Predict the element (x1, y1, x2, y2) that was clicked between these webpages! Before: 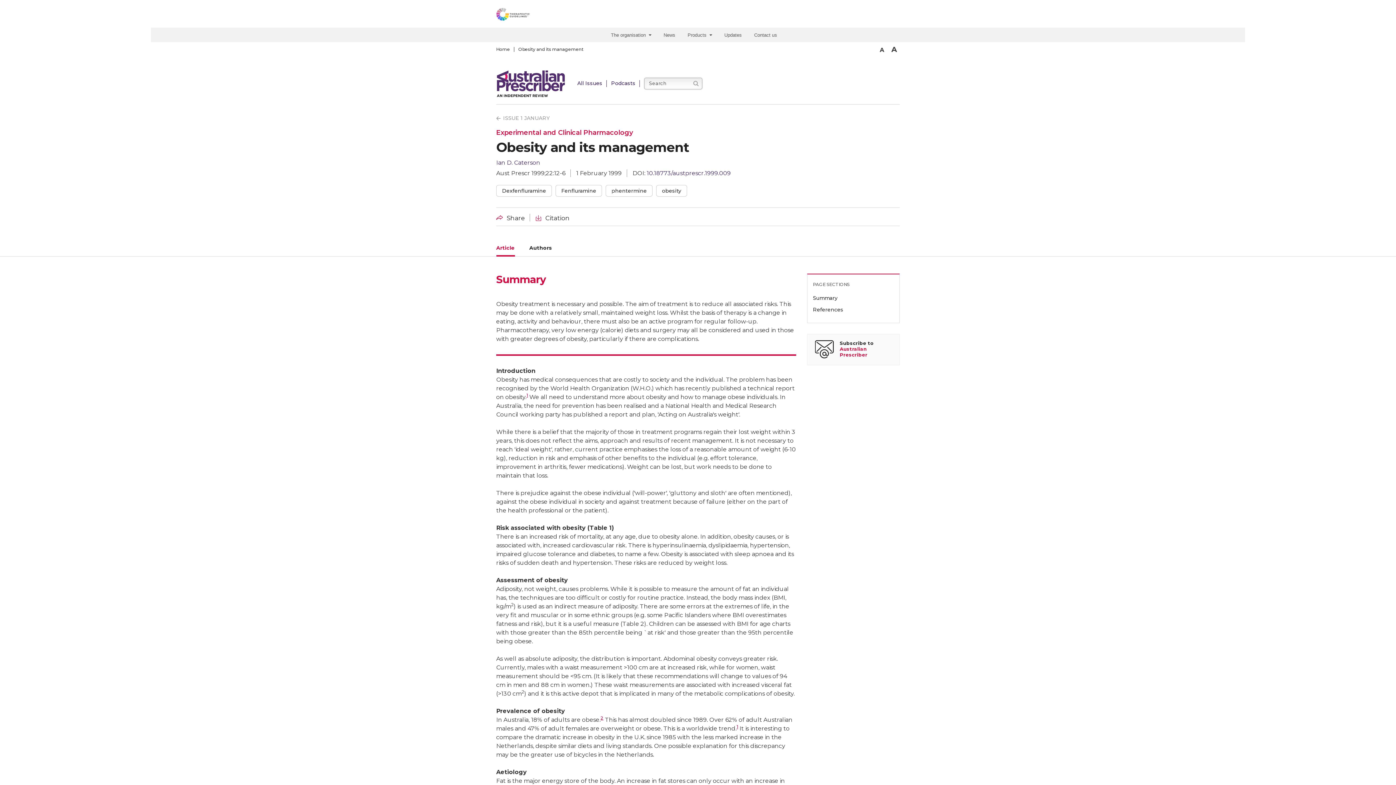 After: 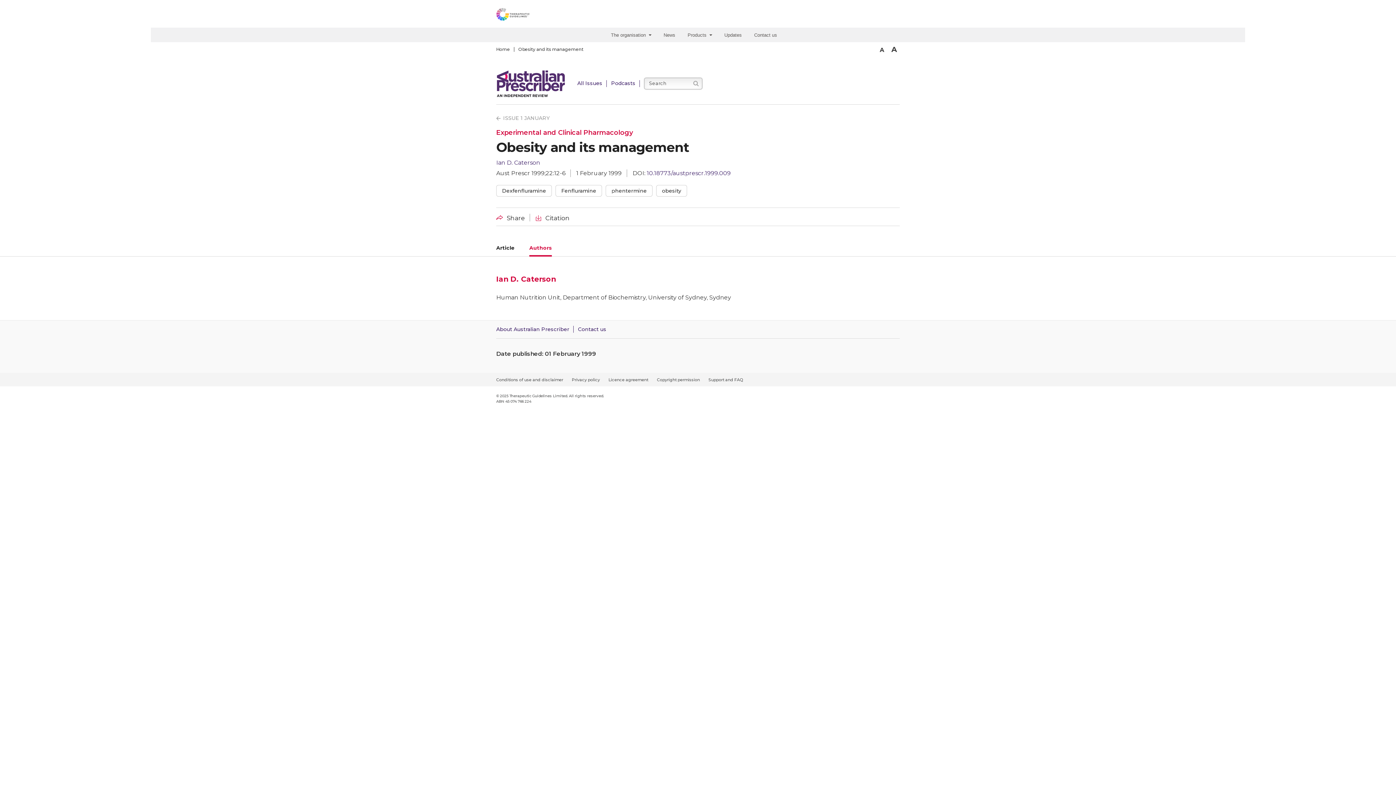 Action: label: Authors bbox: (529, 241, 552, 256)